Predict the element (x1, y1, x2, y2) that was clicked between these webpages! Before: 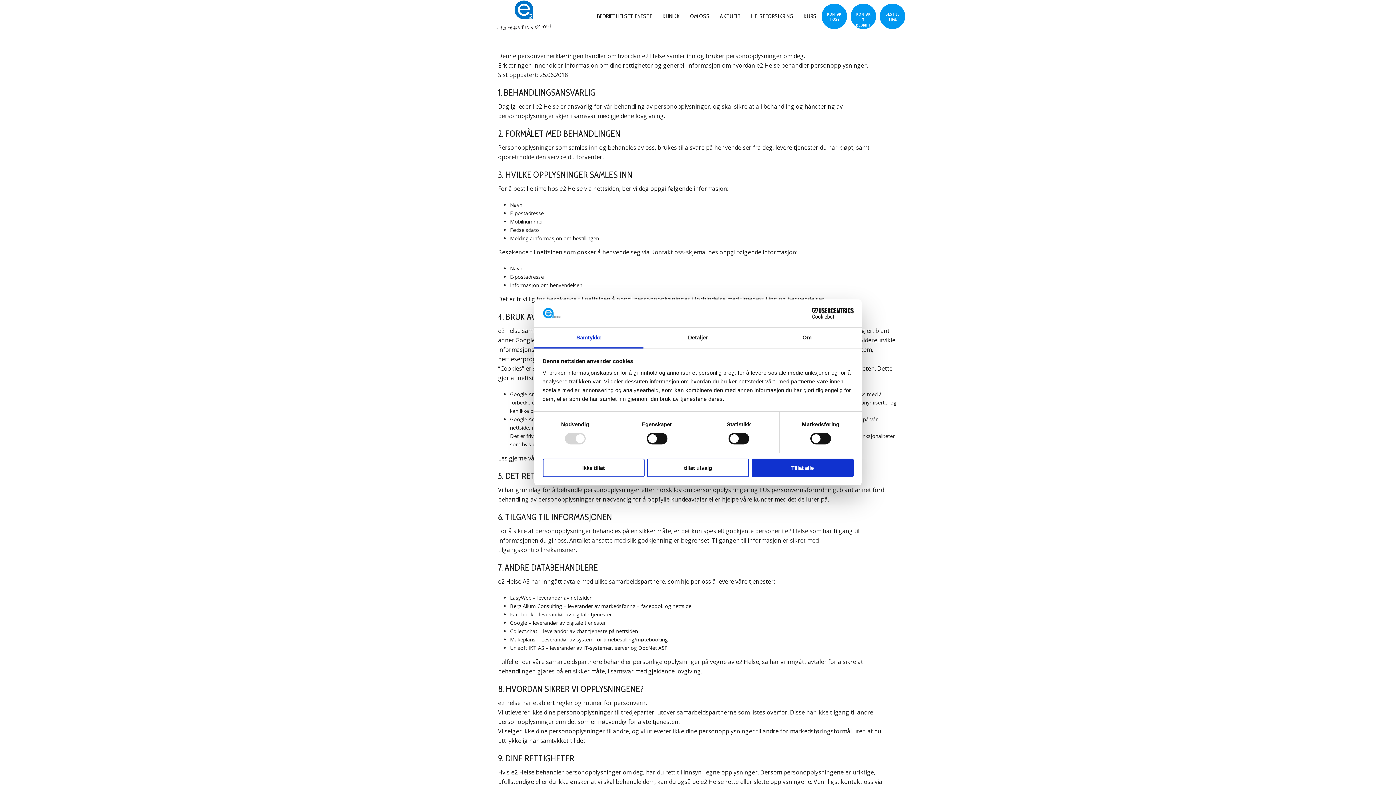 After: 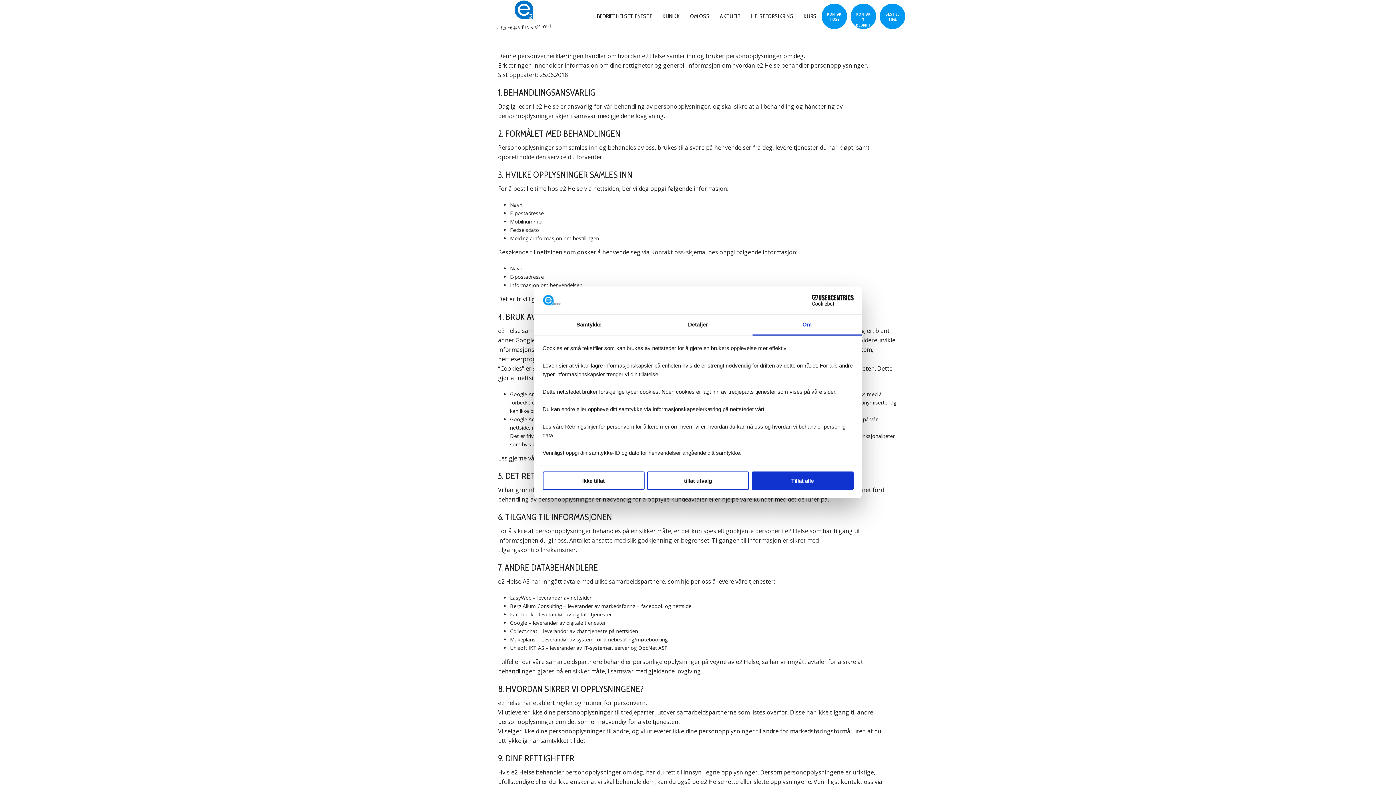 Action: bbox: (752, 327, 861, 348) label: Om